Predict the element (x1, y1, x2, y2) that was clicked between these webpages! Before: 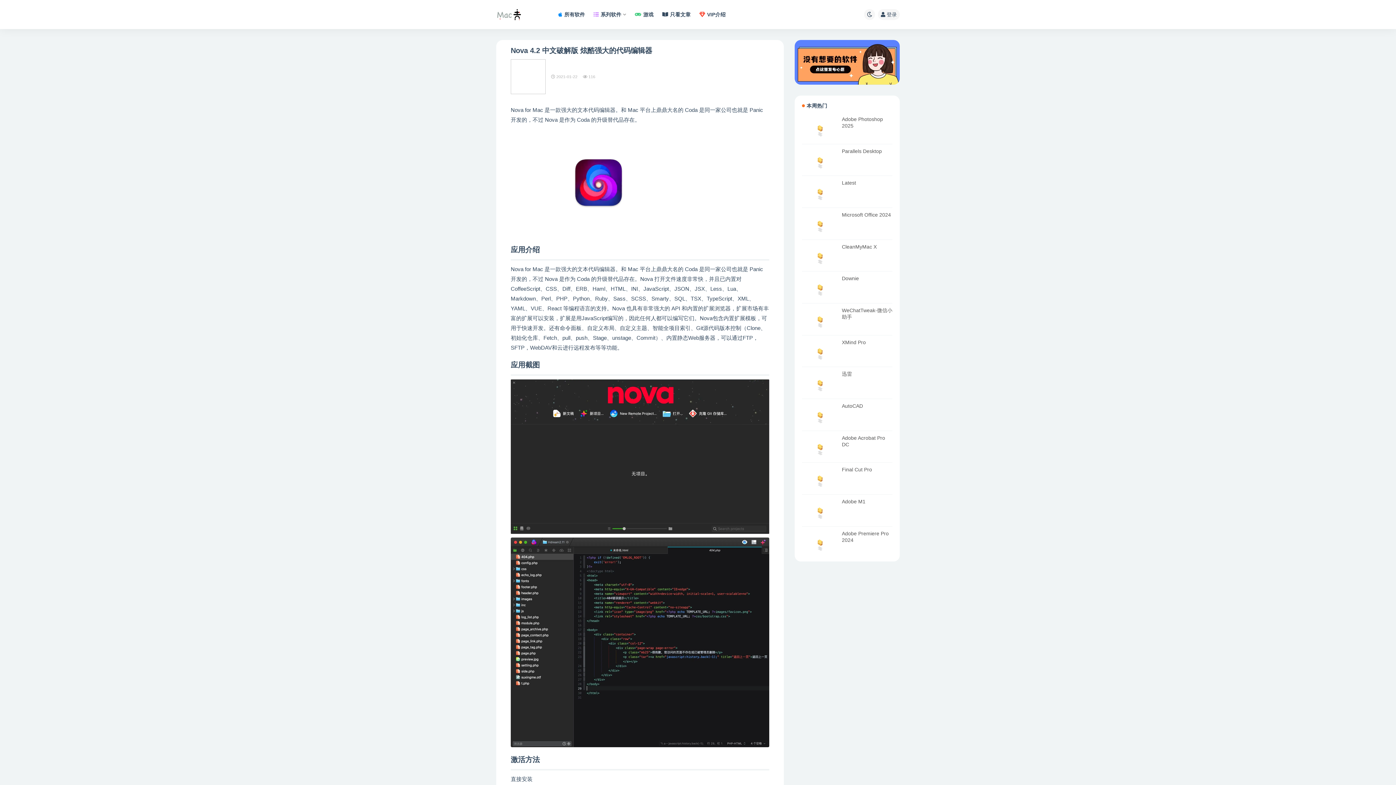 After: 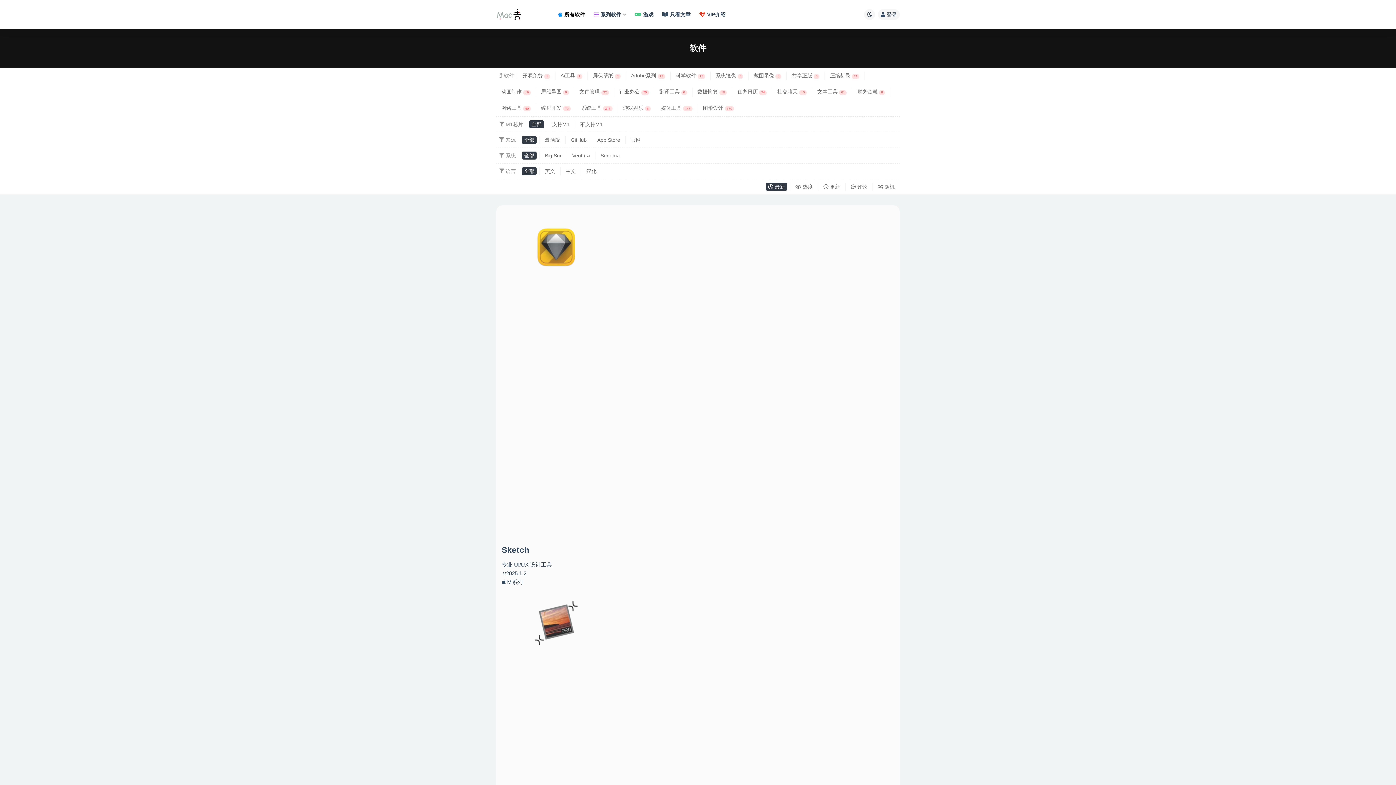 Action: bbox: (558, 0, 585, 29) label: 所有软件